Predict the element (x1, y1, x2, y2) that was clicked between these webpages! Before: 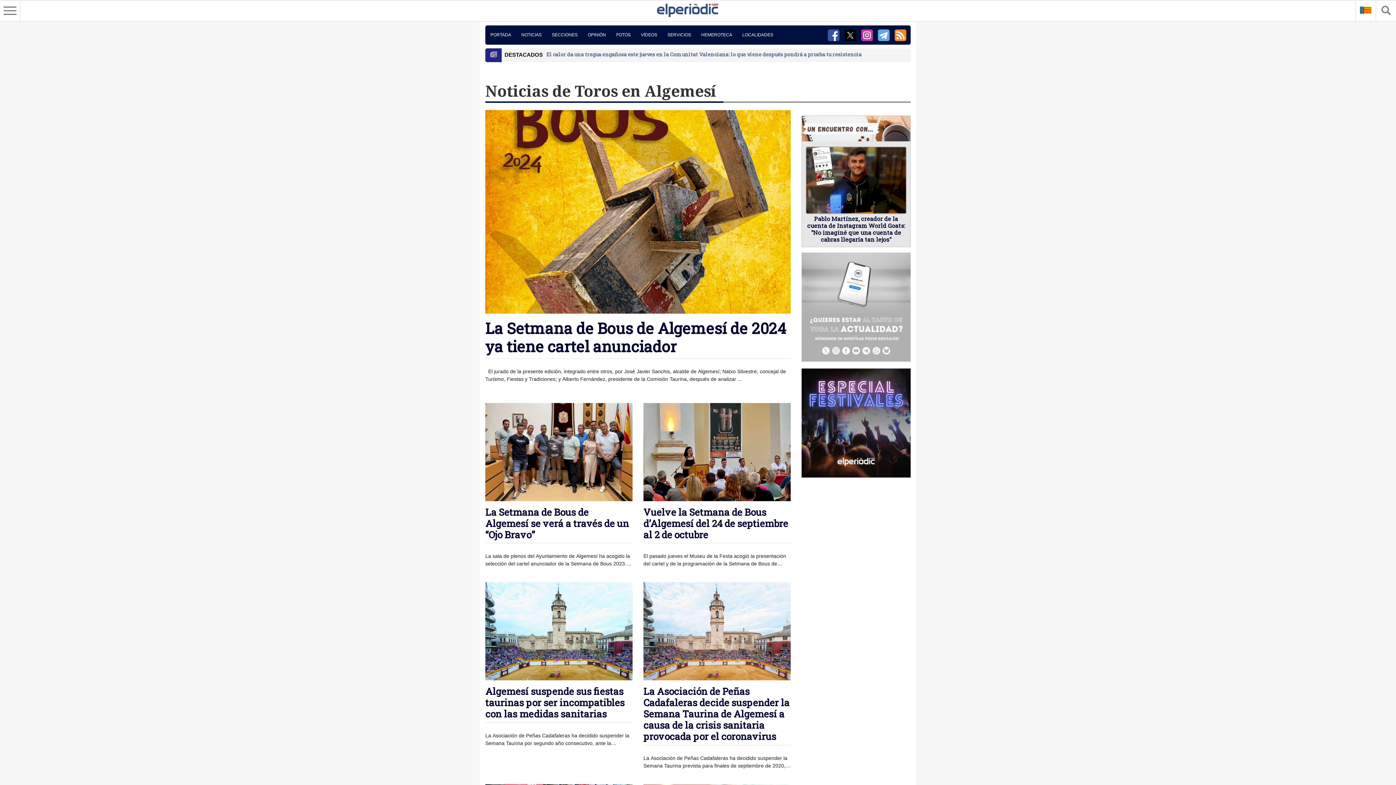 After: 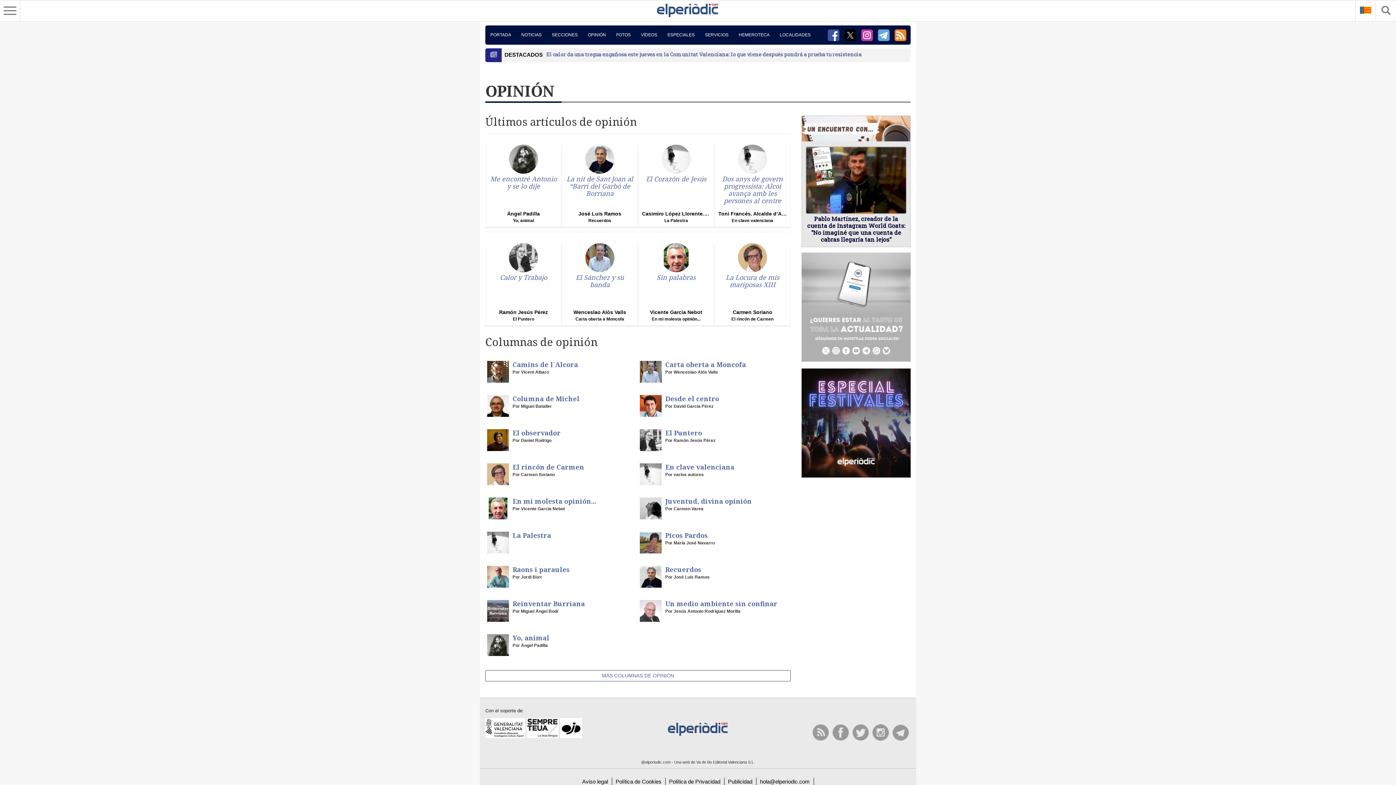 Action: label: OPINIÓN bbox: (582, 25, 611, 44)